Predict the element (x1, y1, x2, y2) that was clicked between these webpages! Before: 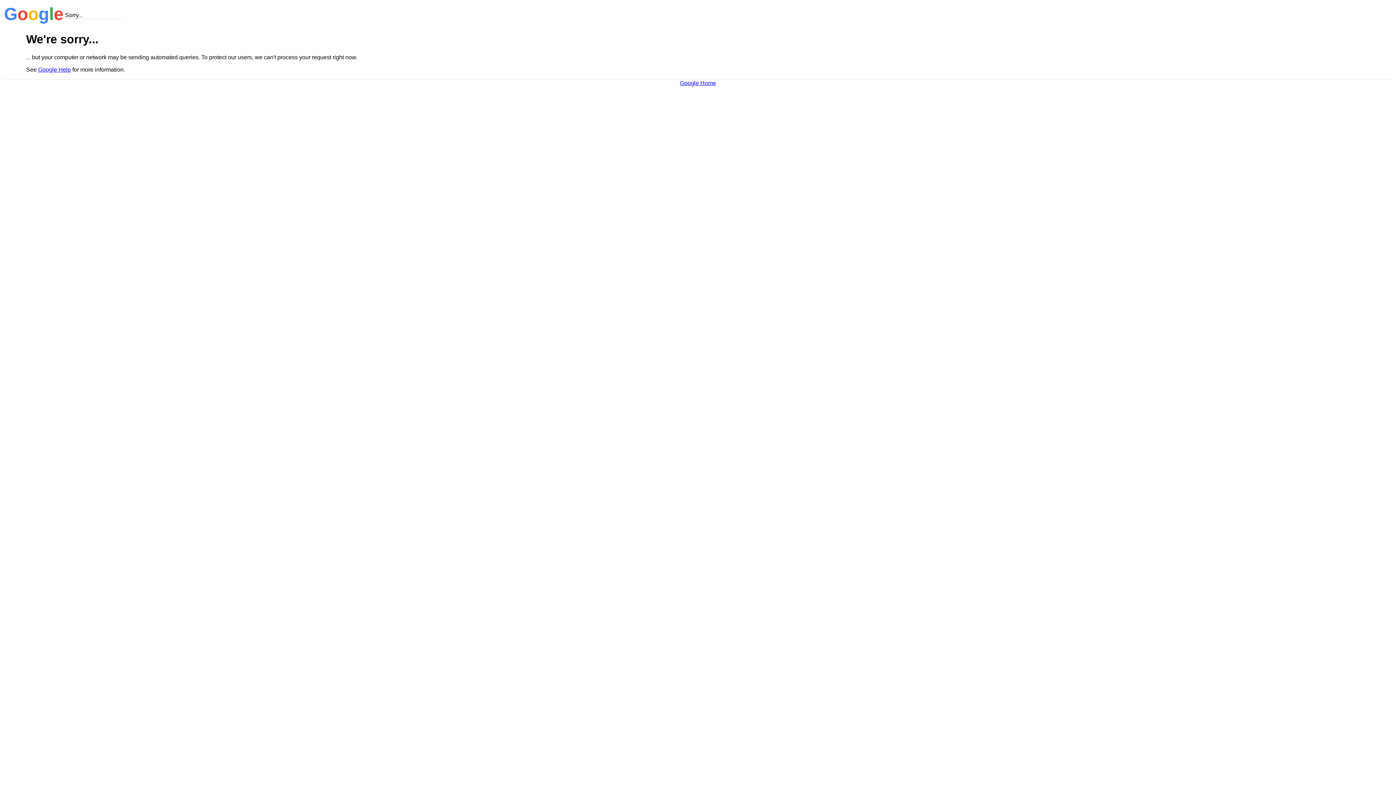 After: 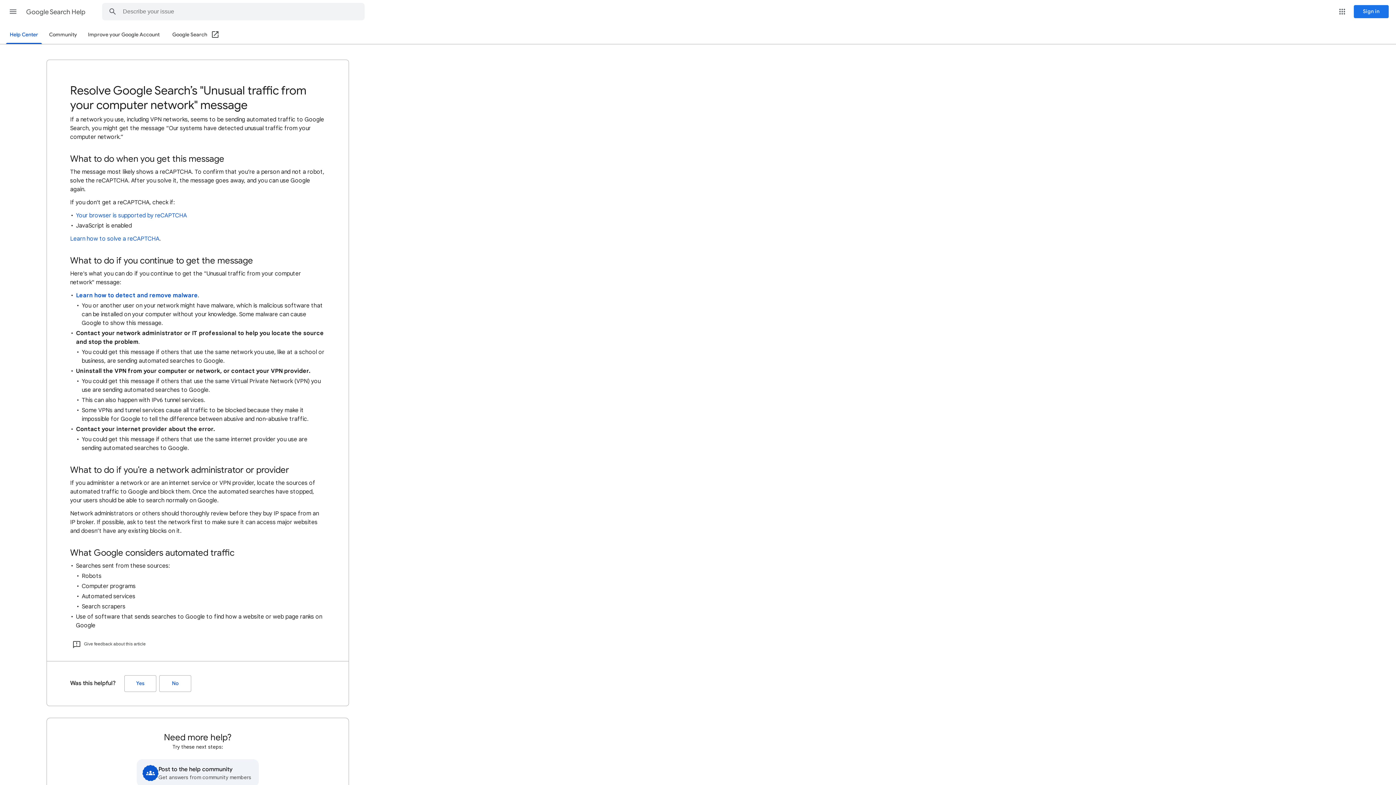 Action: bbox: (38, 66, 70, 72) label: Google Help